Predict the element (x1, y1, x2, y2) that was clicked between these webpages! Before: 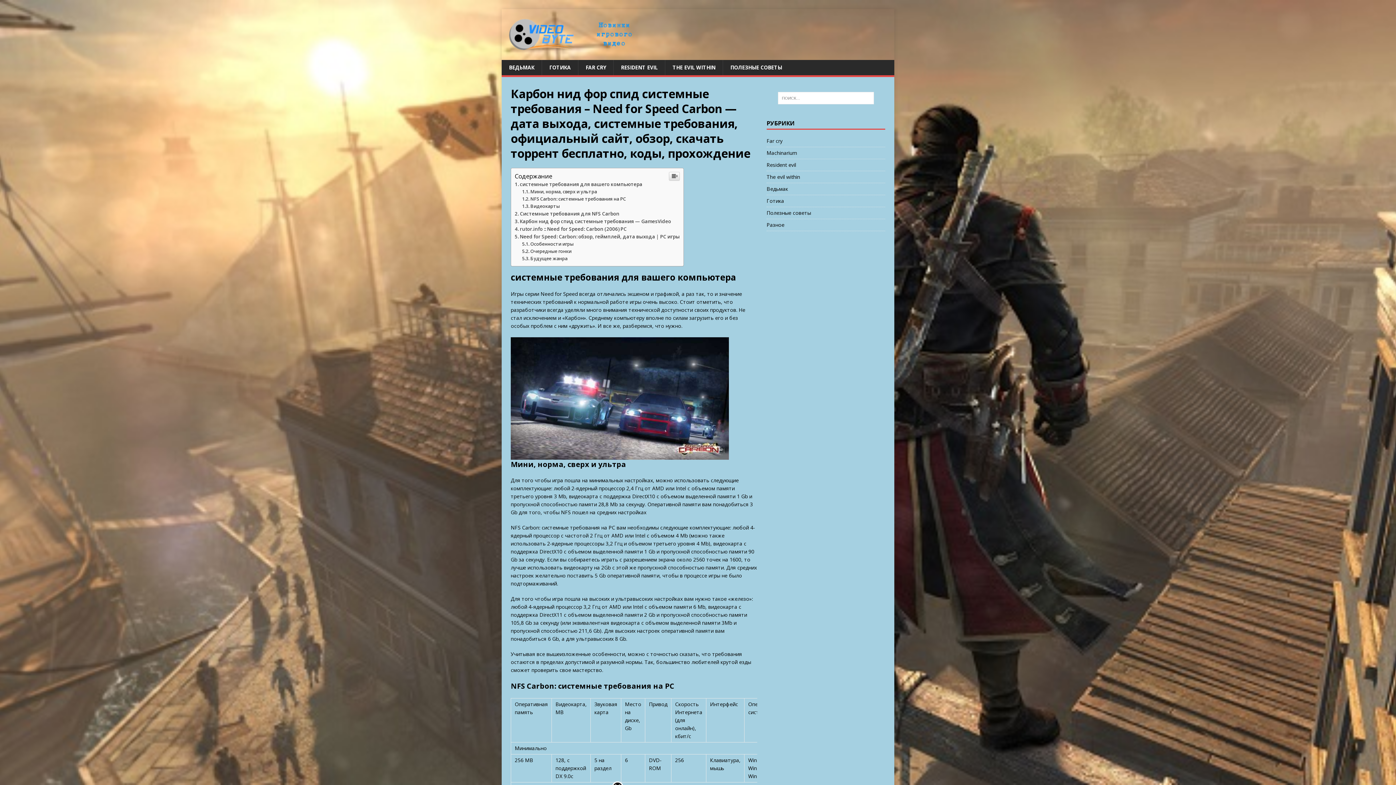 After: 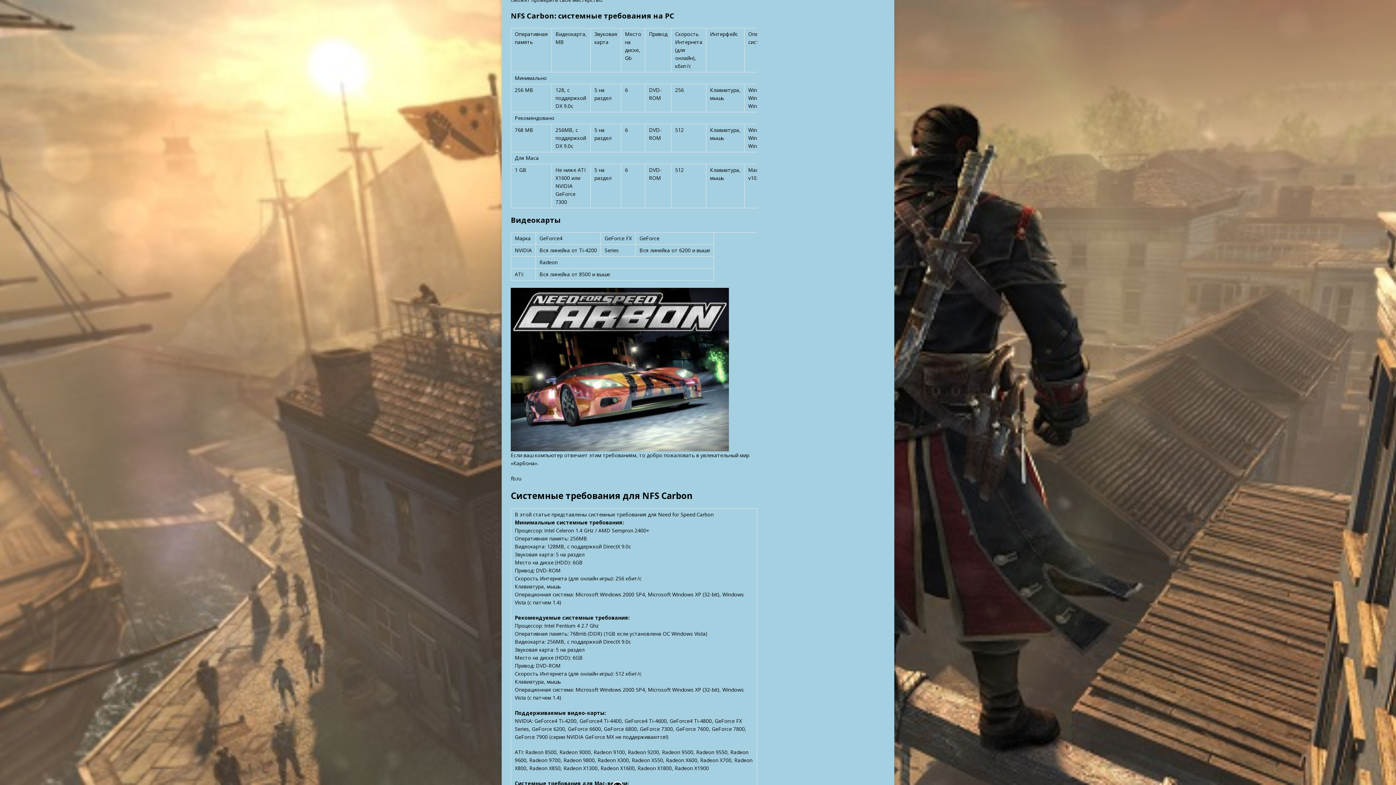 Action: bbox: (522, 343, 626, 349) label: NFS Carbon: системные требования на PC